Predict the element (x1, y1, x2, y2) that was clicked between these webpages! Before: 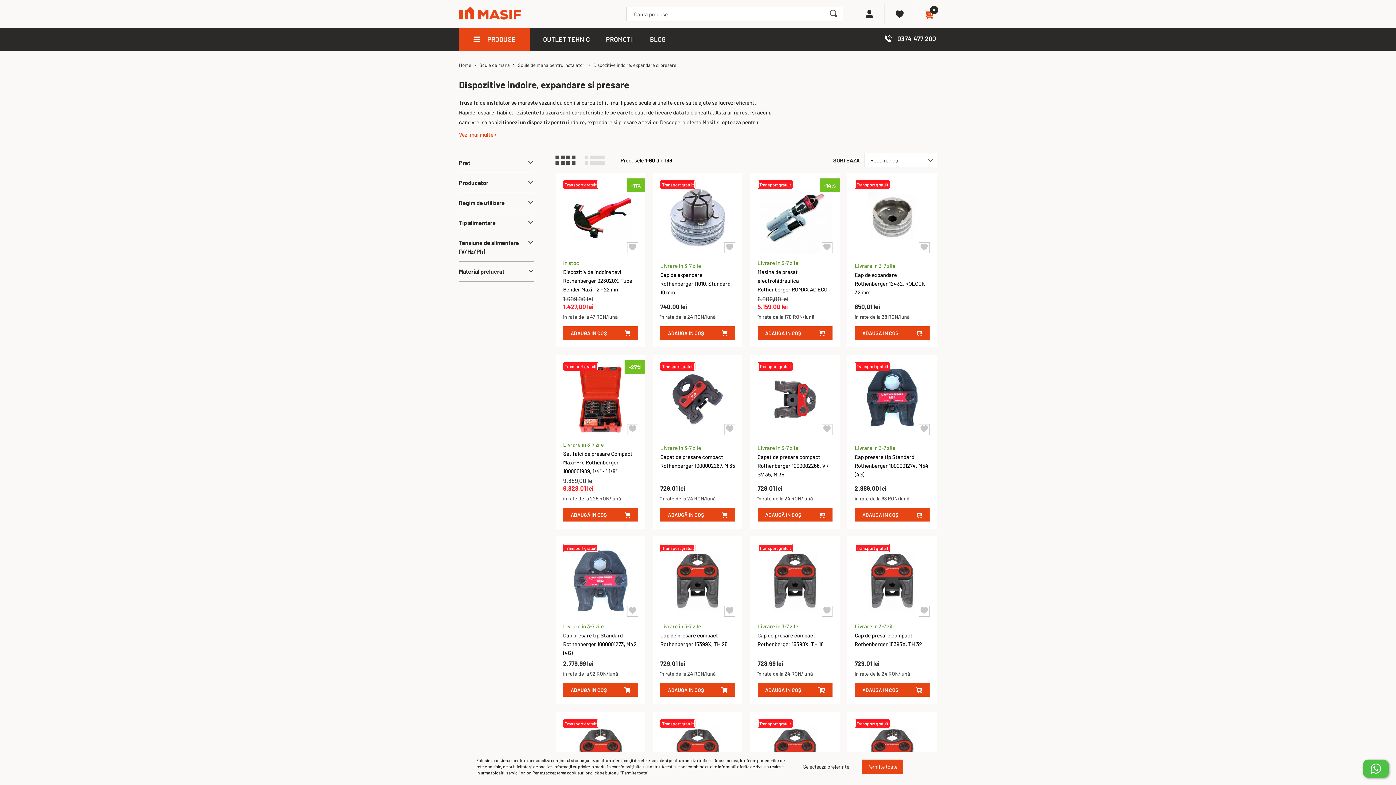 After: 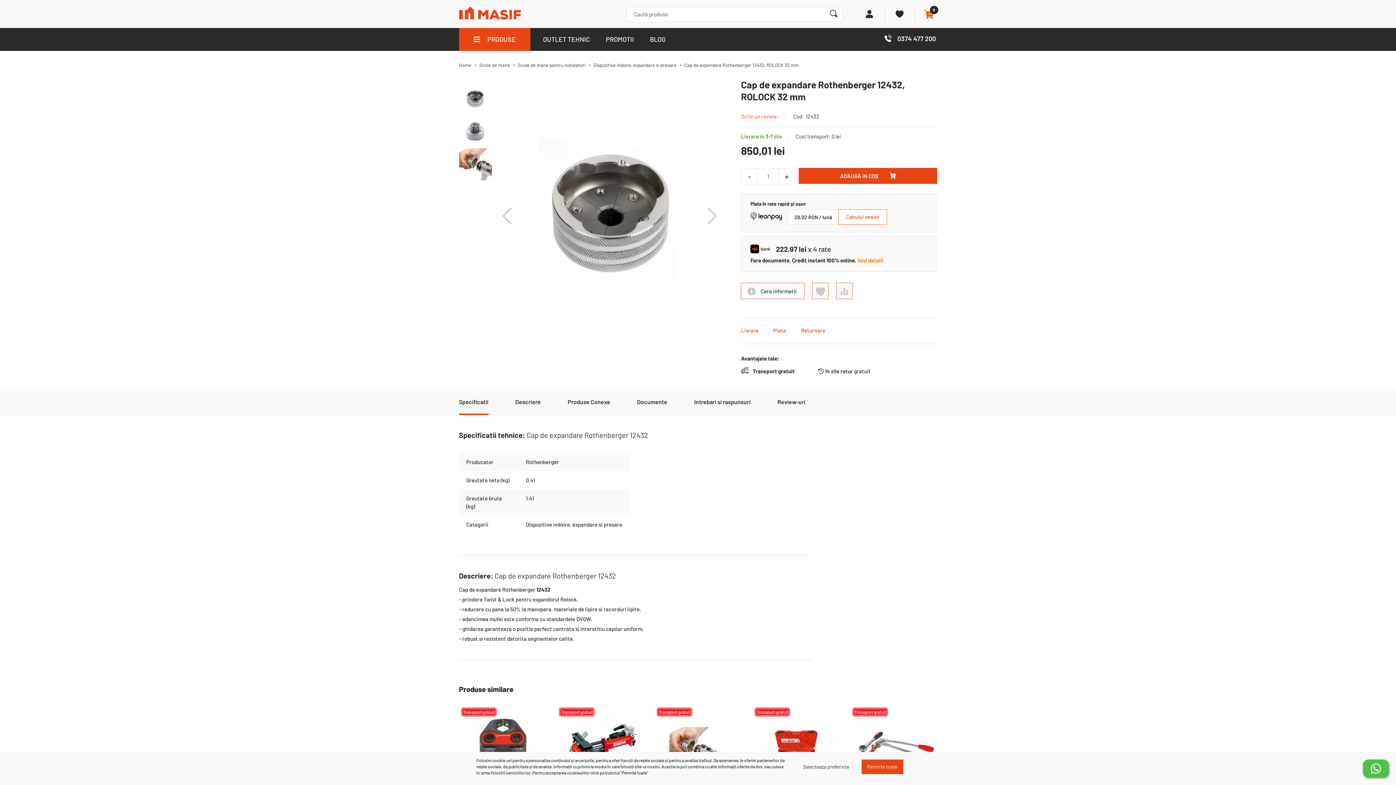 Action: bbox: (854, 271, 925, 295) label: Cap de expandare Rothenberger 12432, ROLOCK 32 mm